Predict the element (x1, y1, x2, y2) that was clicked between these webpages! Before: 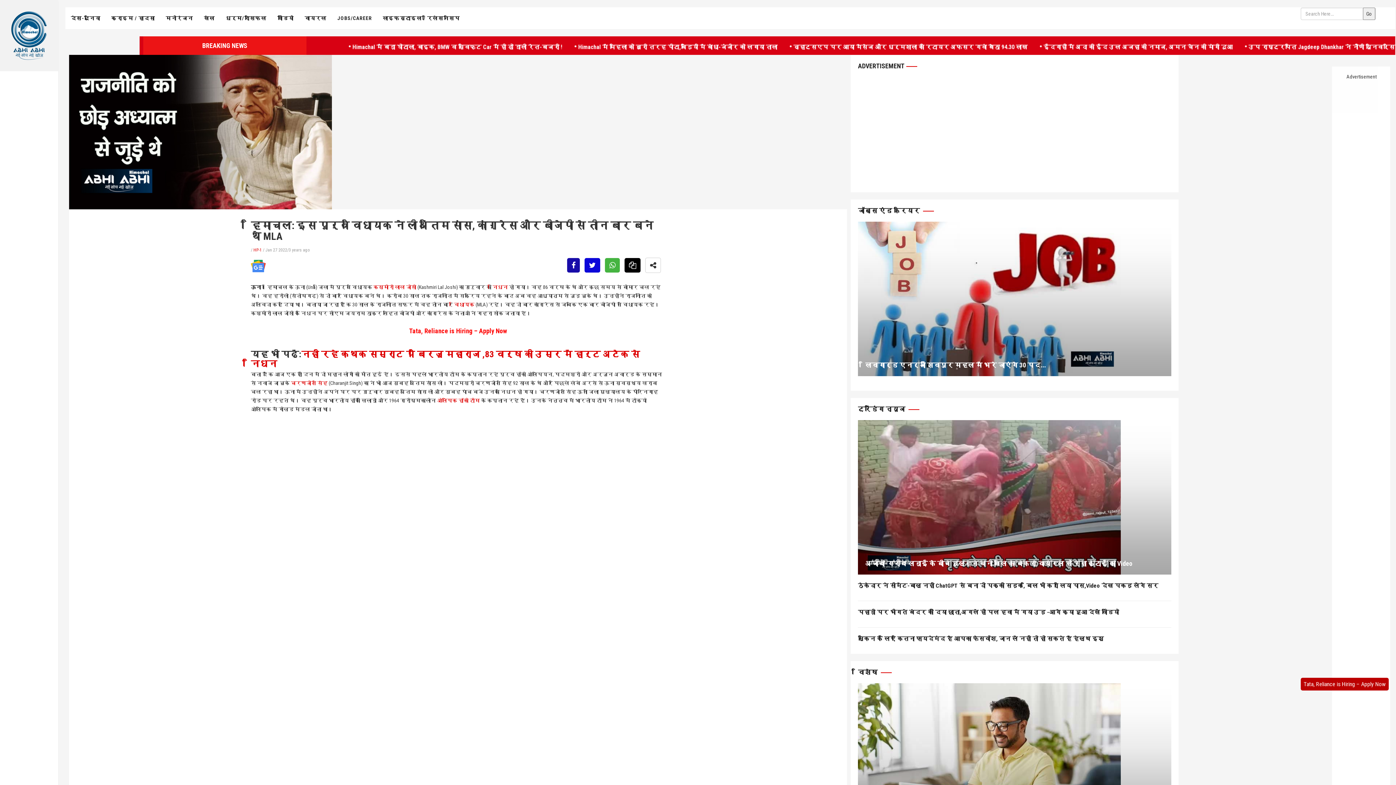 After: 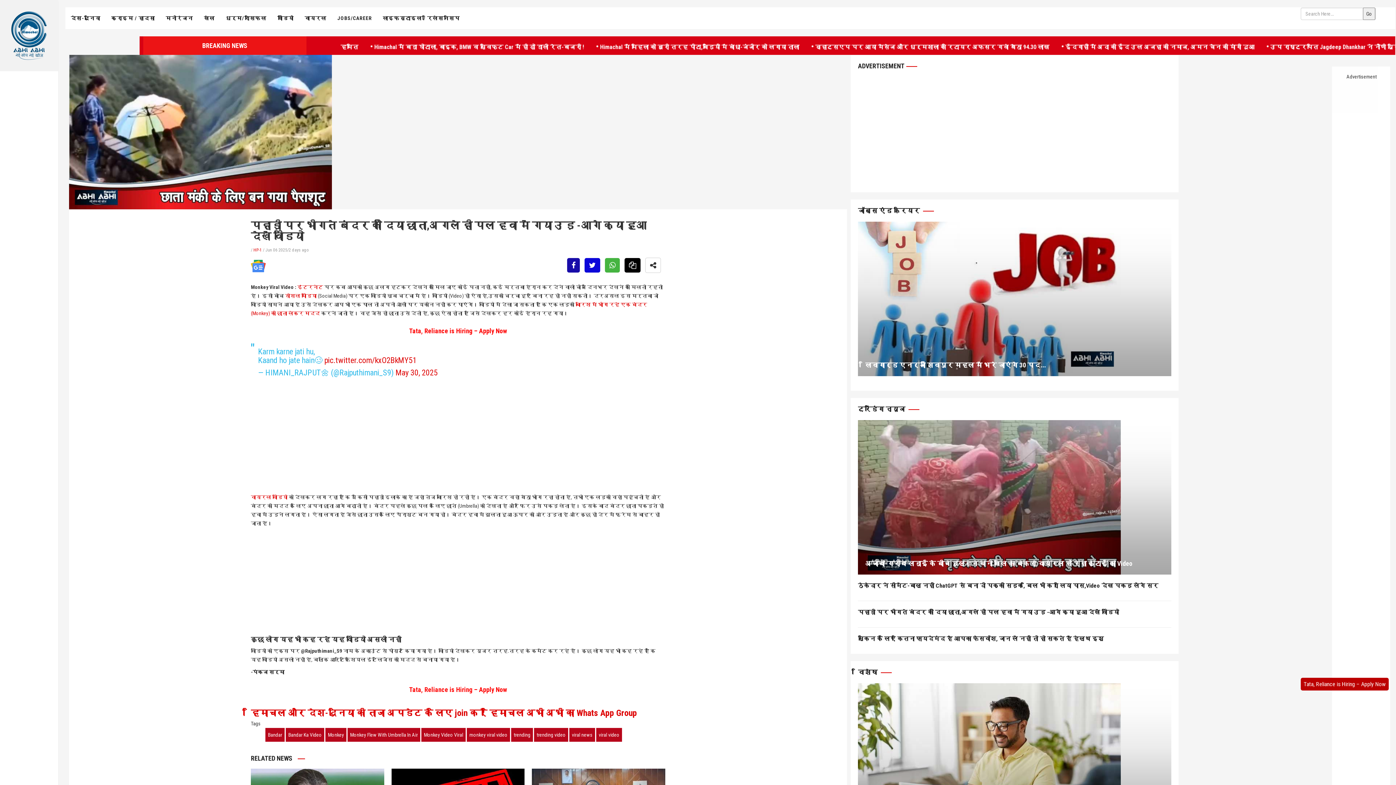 Action: label: पहाड़ी पर भीगते बंदर को दिया छाता,अगले ही पल हवा में गया उड़ -आगे क्या हुआ देखें वीडियो bbox: (858, 609, 1119, 616)